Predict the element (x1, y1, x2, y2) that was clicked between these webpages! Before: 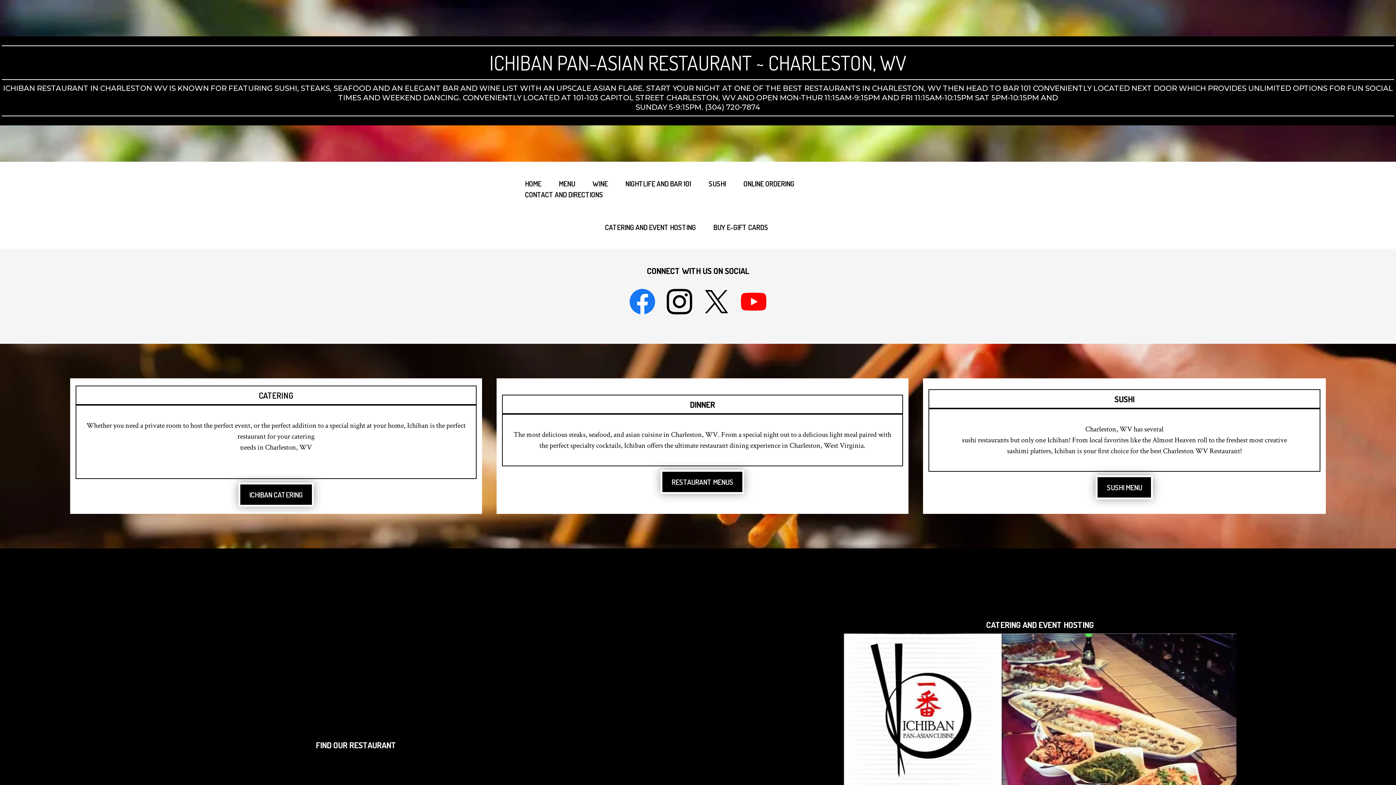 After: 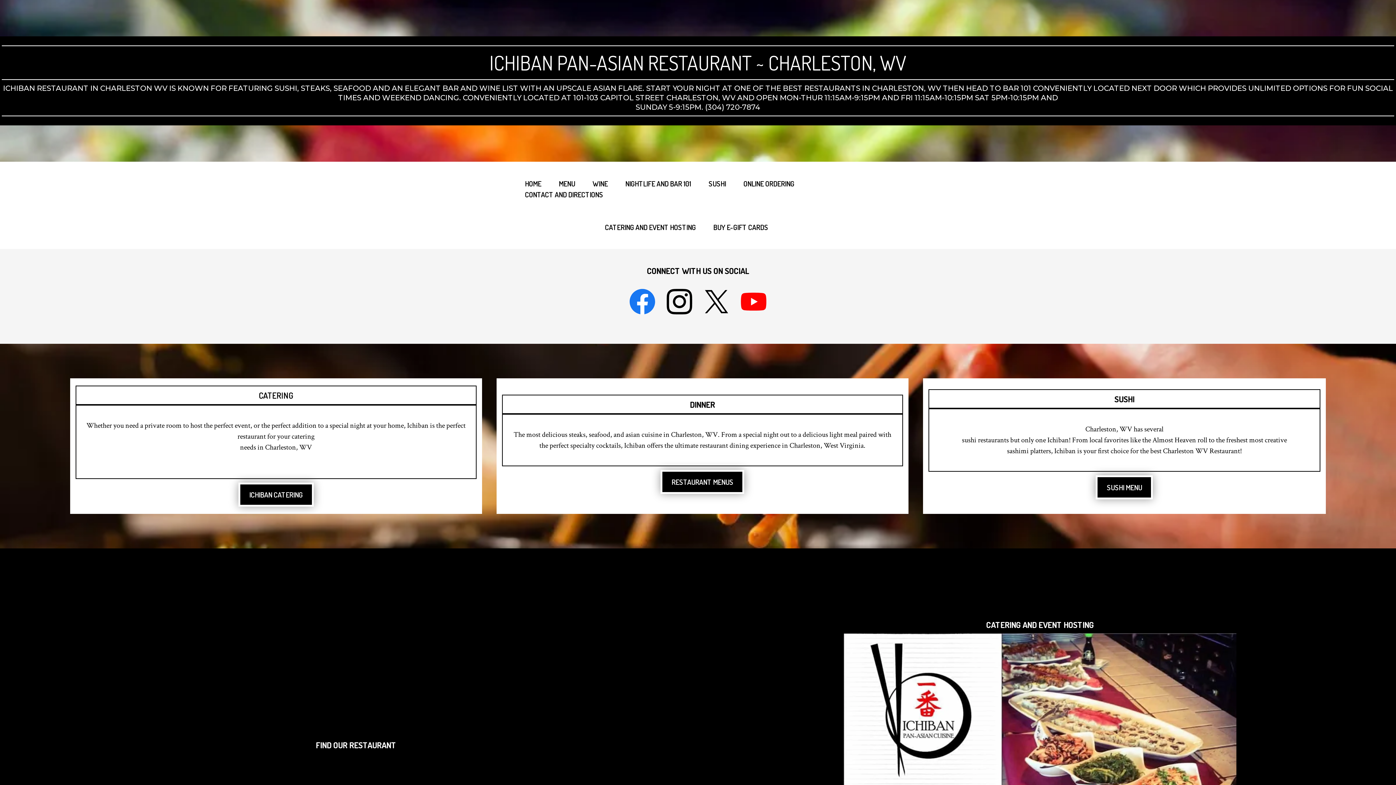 Action: bbox: (735, 283, 772, 320) label: Youtube